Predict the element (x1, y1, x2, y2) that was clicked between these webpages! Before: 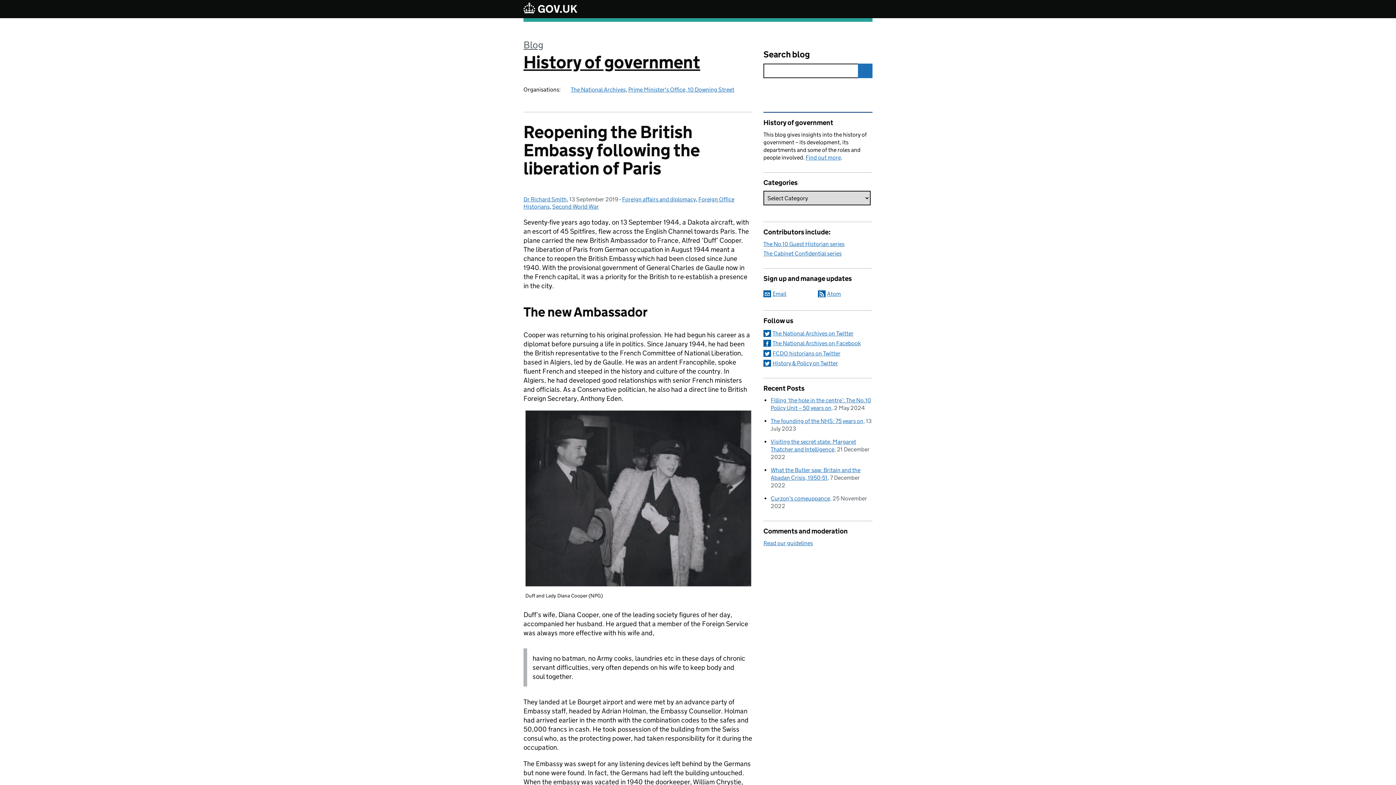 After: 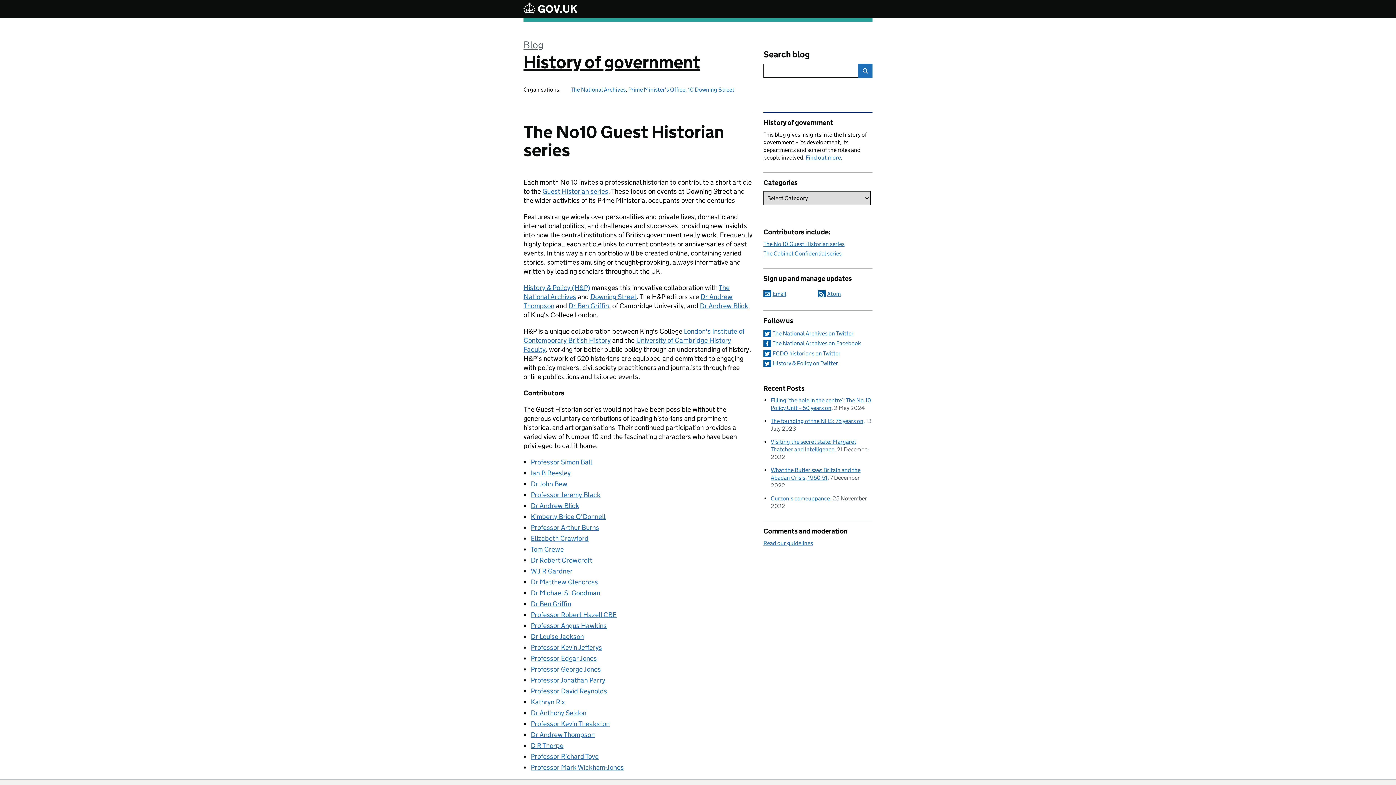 Action: label: The No 10 Guest Historian series bbox: (763, 240, 844, 247)